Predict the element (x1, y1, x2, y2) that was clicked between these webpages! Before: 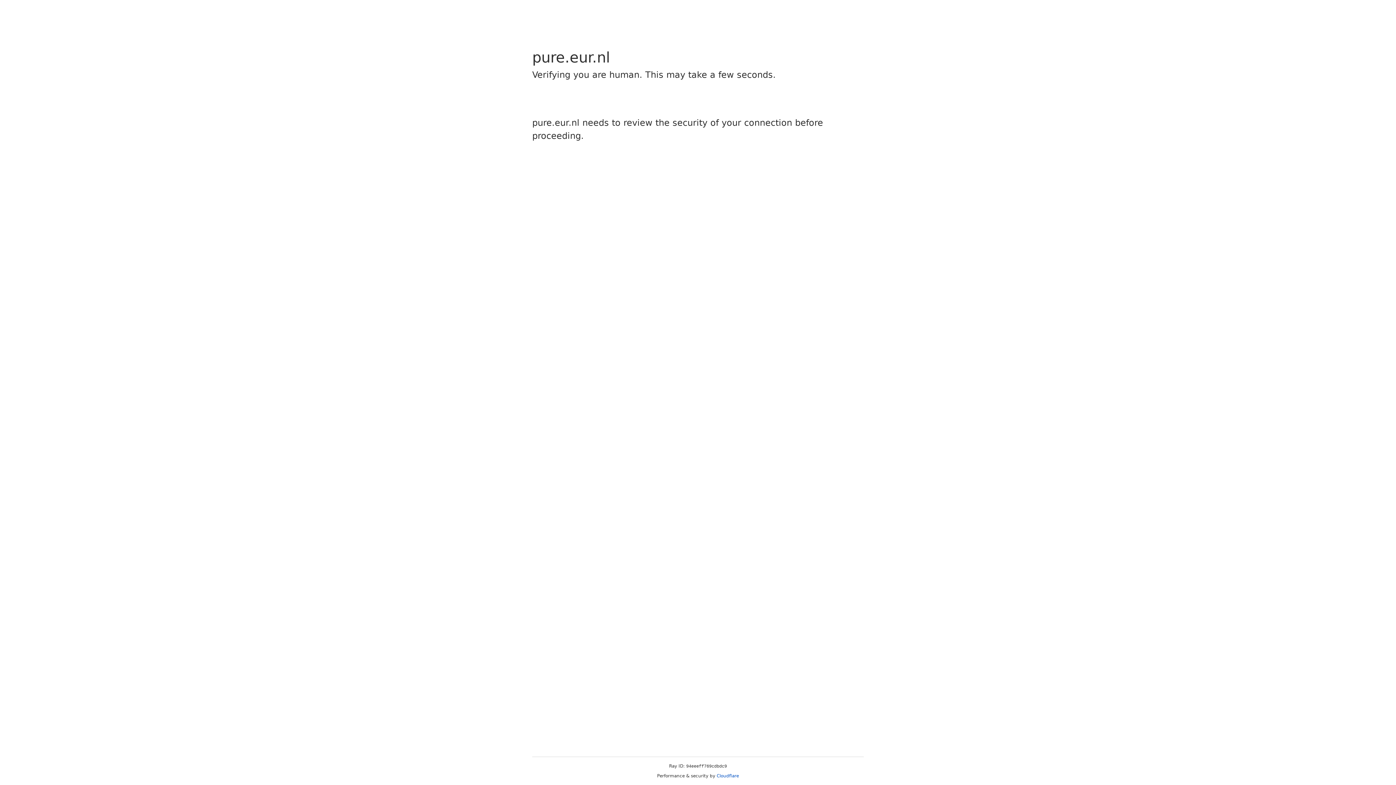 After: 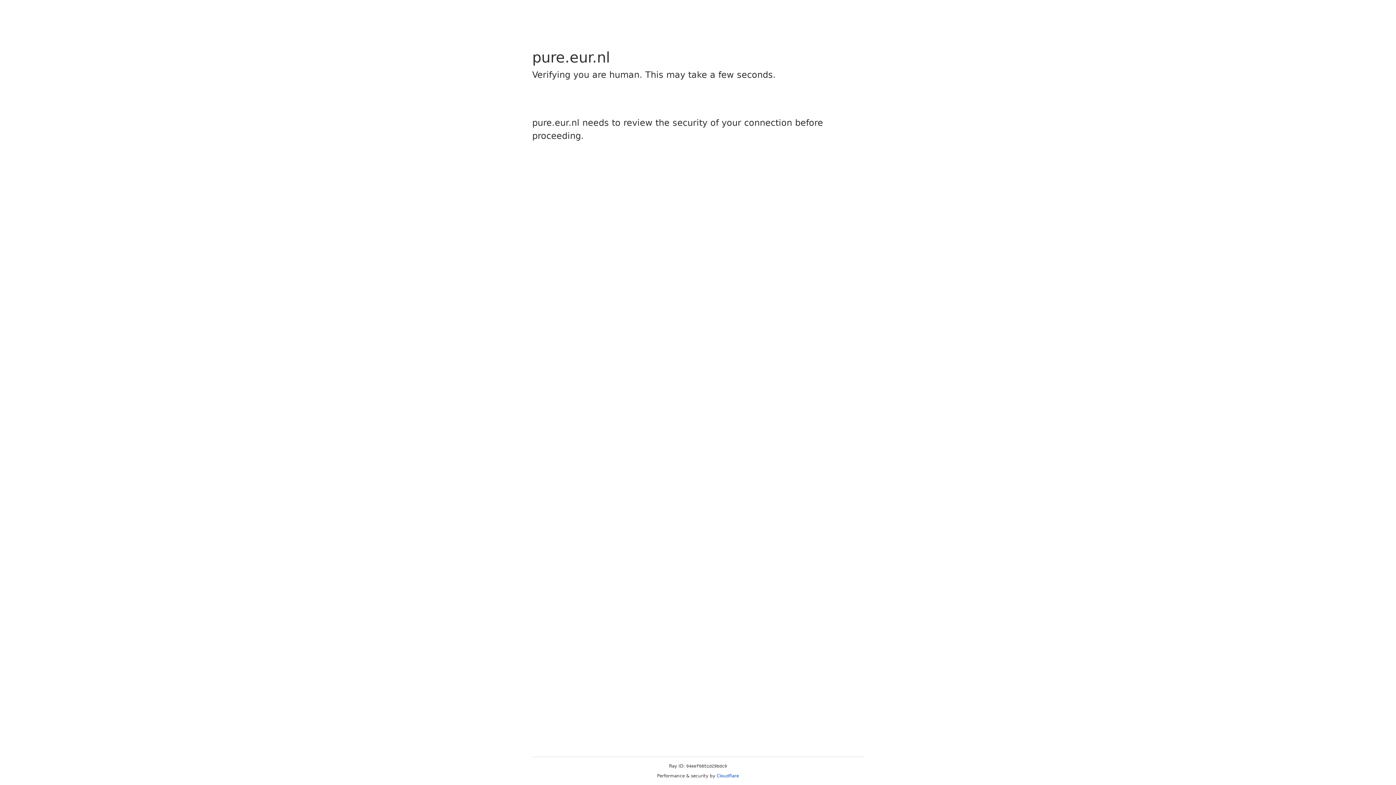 Action: label: Cloudflare bbox: (716, 773, 739, 778)